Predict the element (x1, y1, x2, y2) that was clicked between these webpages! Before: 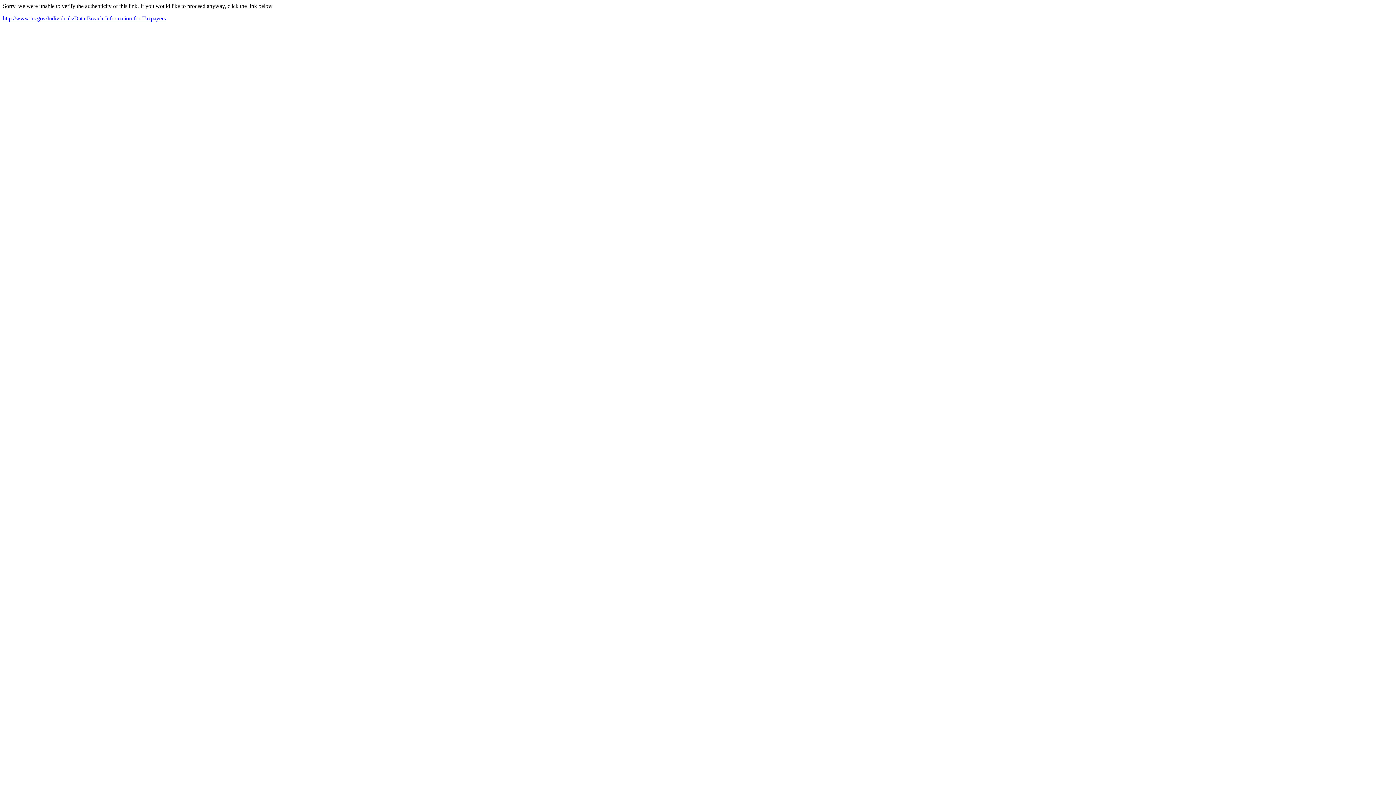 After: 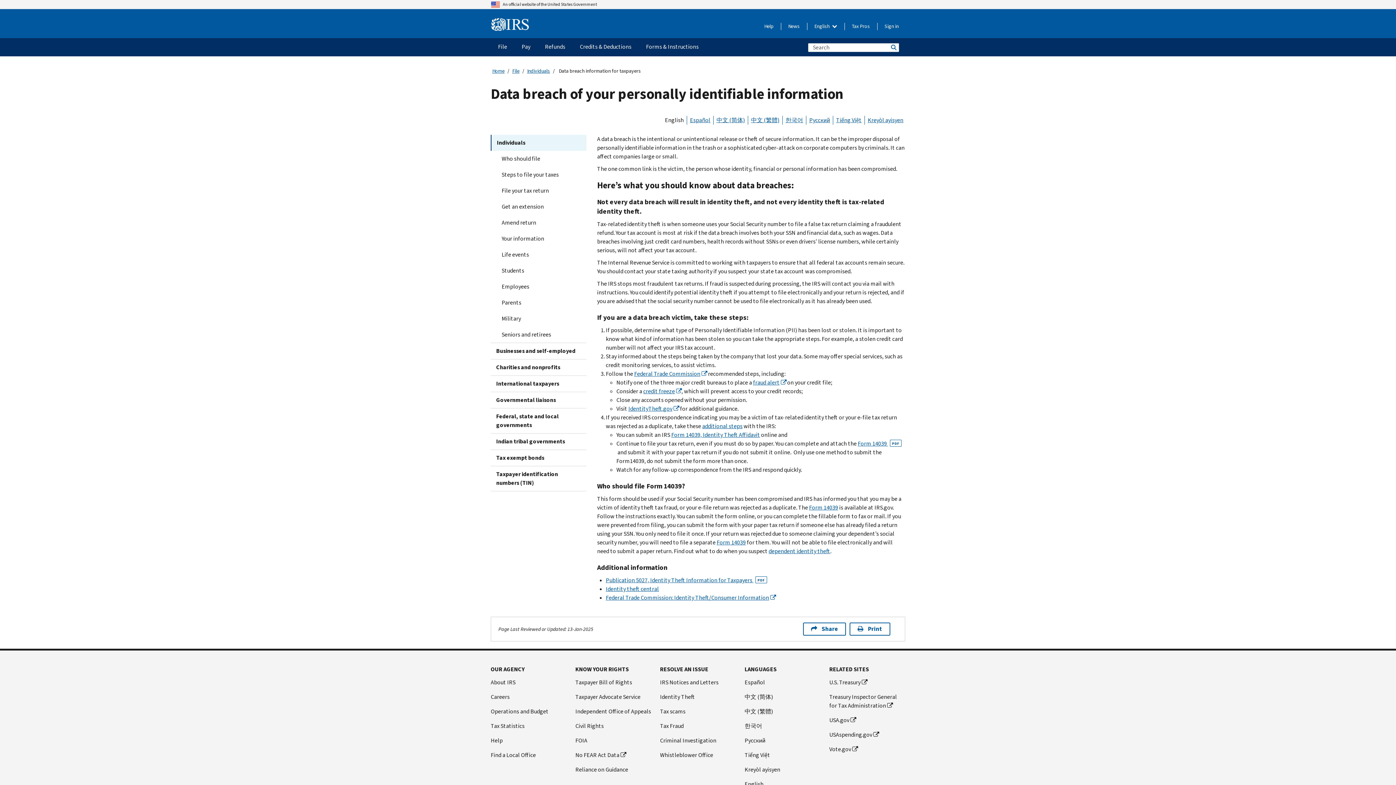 Action: label: http://www.irs.gov/Individuals/Data-Breach-Information-for-Taxpayers bbox: (2, 15, 165, 21)